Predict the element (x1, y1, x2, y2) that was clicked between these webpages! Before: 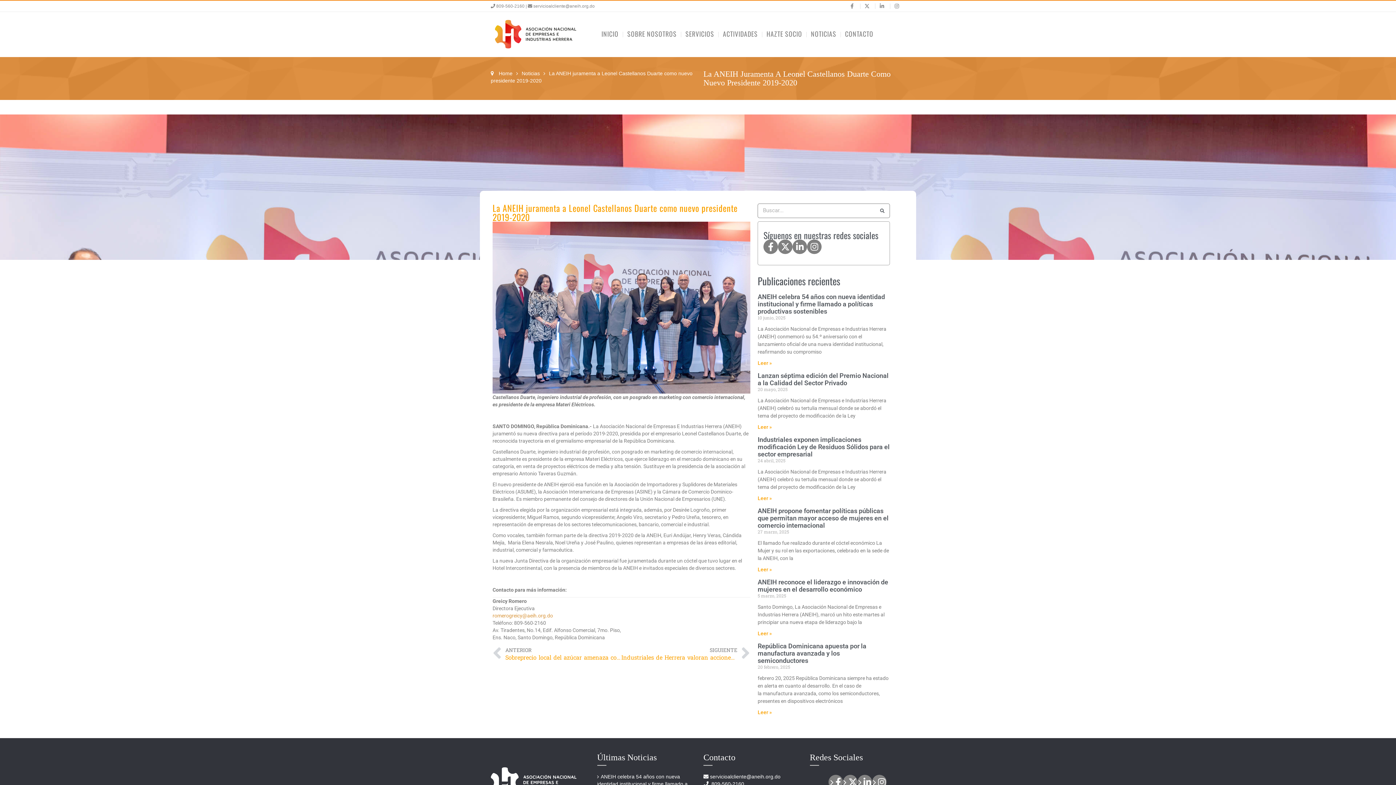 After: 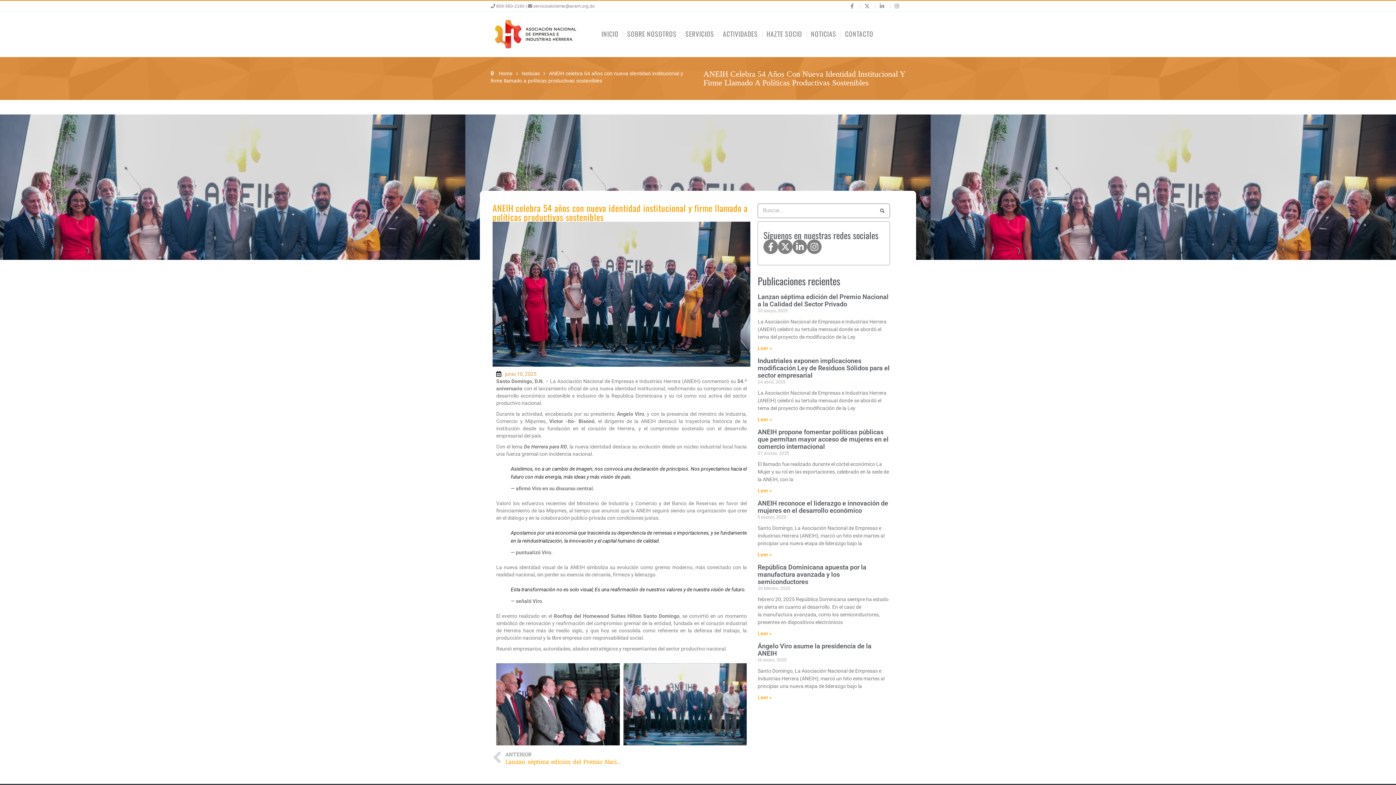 Action: bbox: (757, 360, 772, 366) label: Read more about ANEIH celebra 54 años con nueva identidad institucional y firme llamado a políticas productivas sostenibles